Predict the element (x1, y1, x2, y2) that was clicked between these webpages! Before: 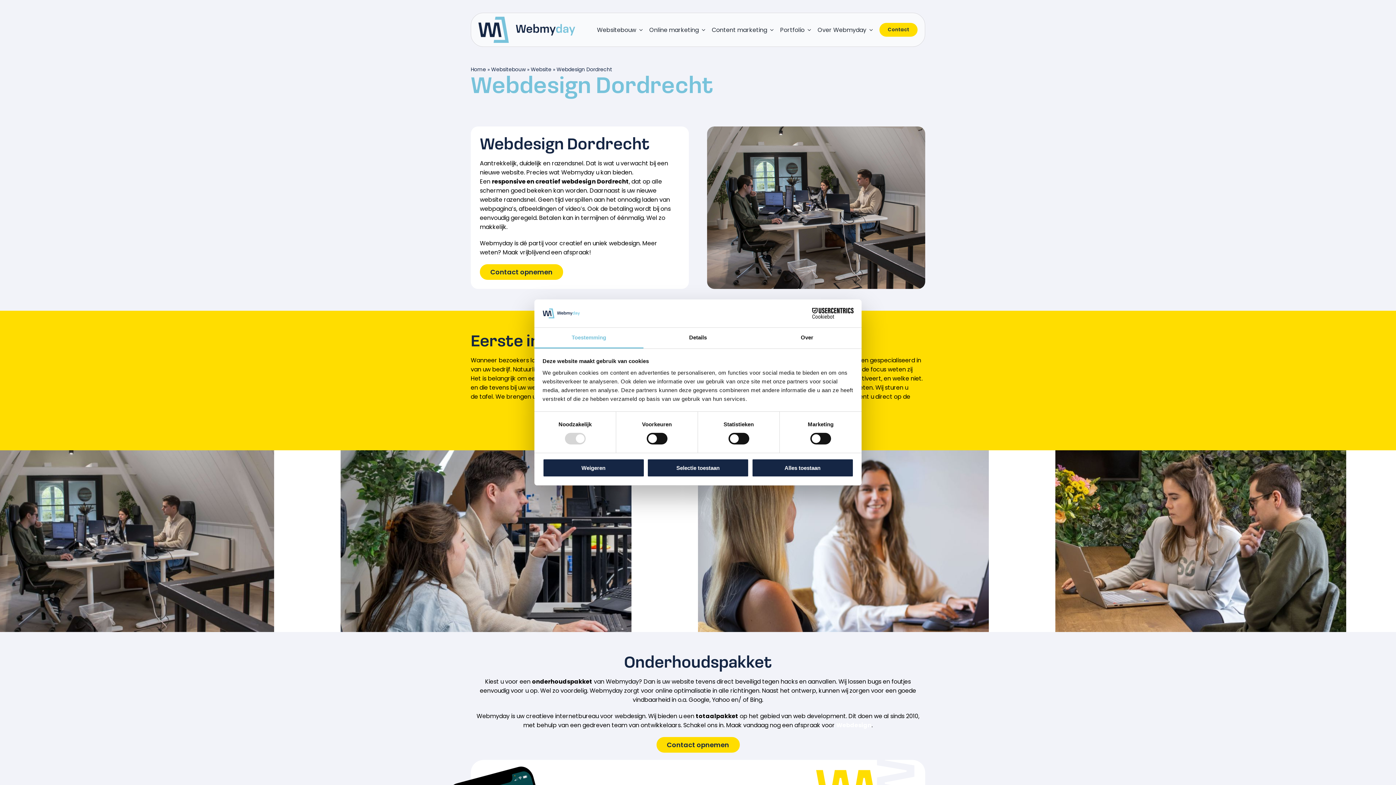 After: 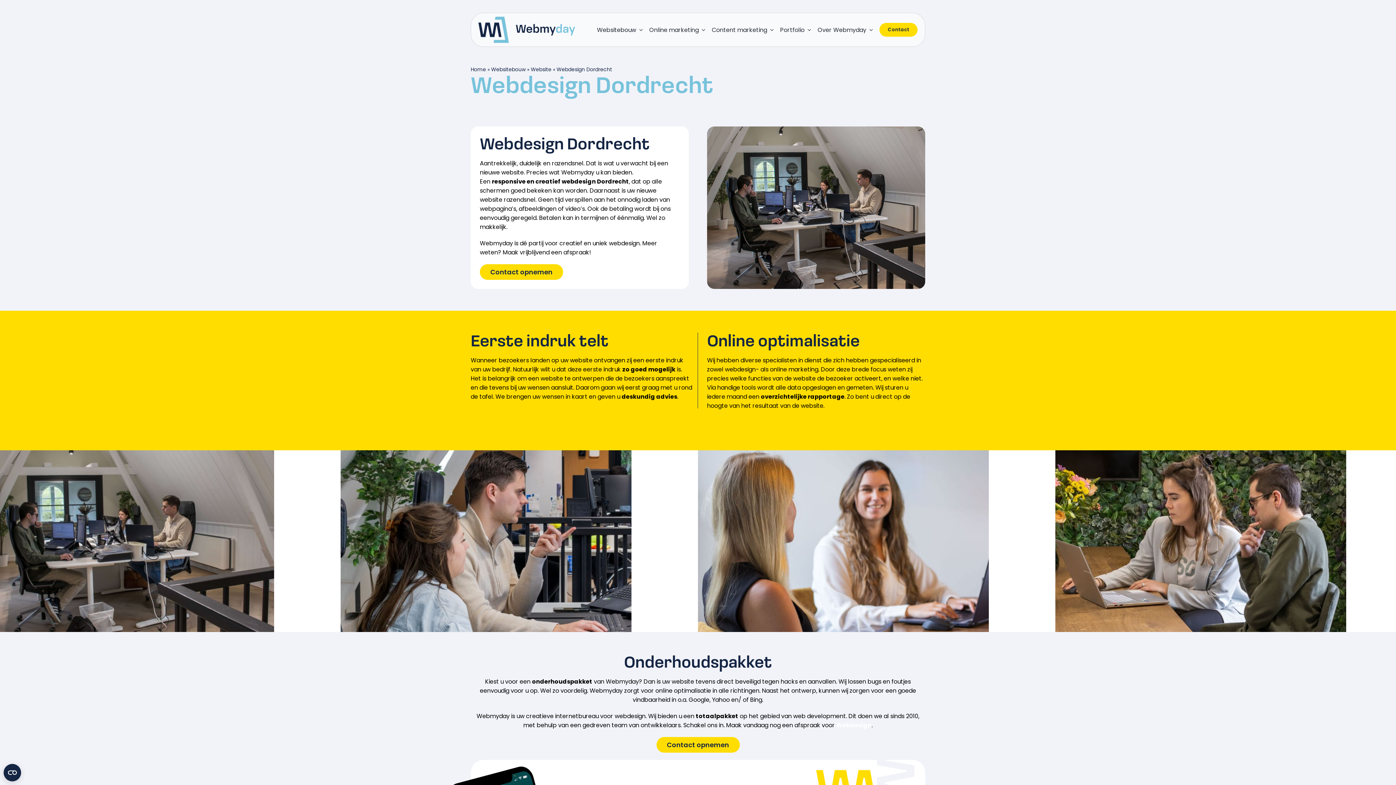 Action: bbox: (542, 458, 644, 477) label: Weigeren